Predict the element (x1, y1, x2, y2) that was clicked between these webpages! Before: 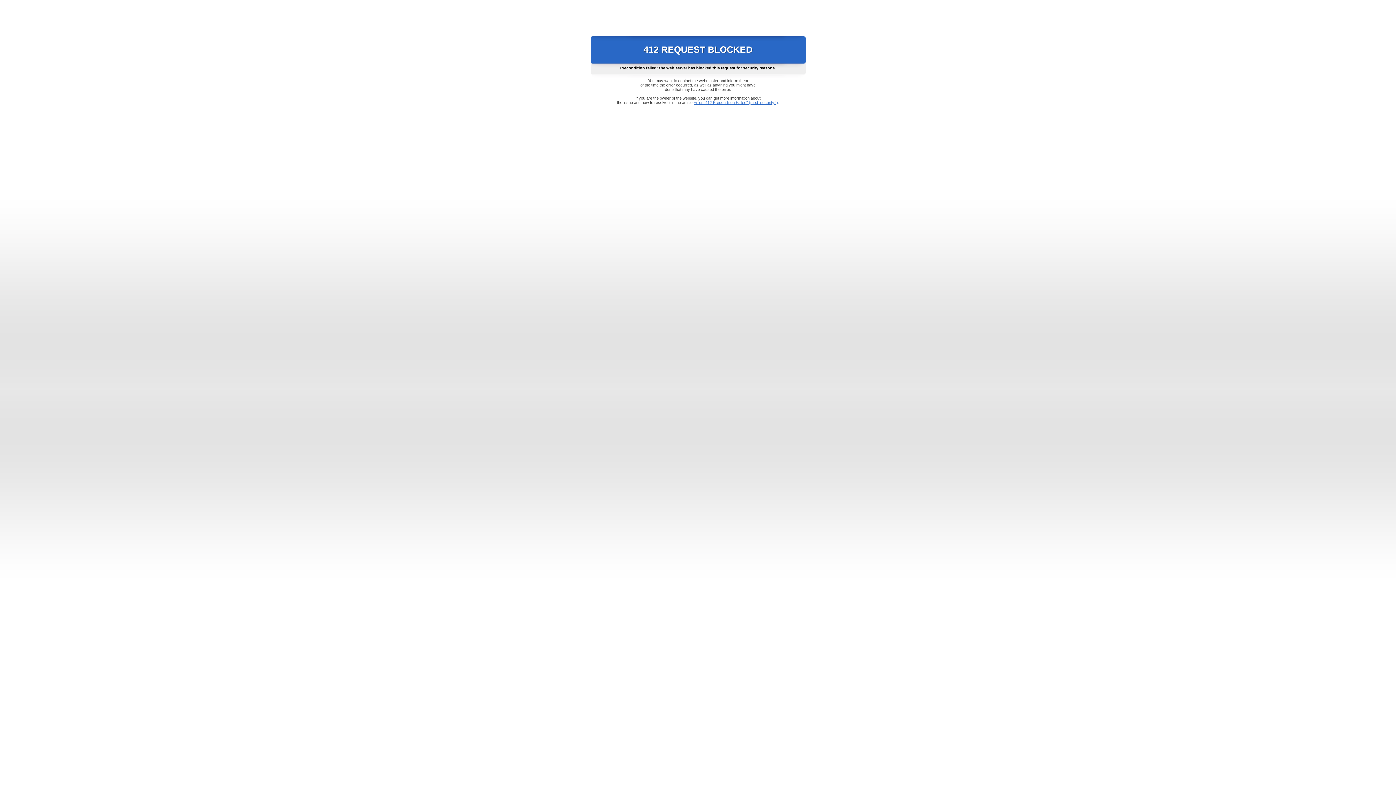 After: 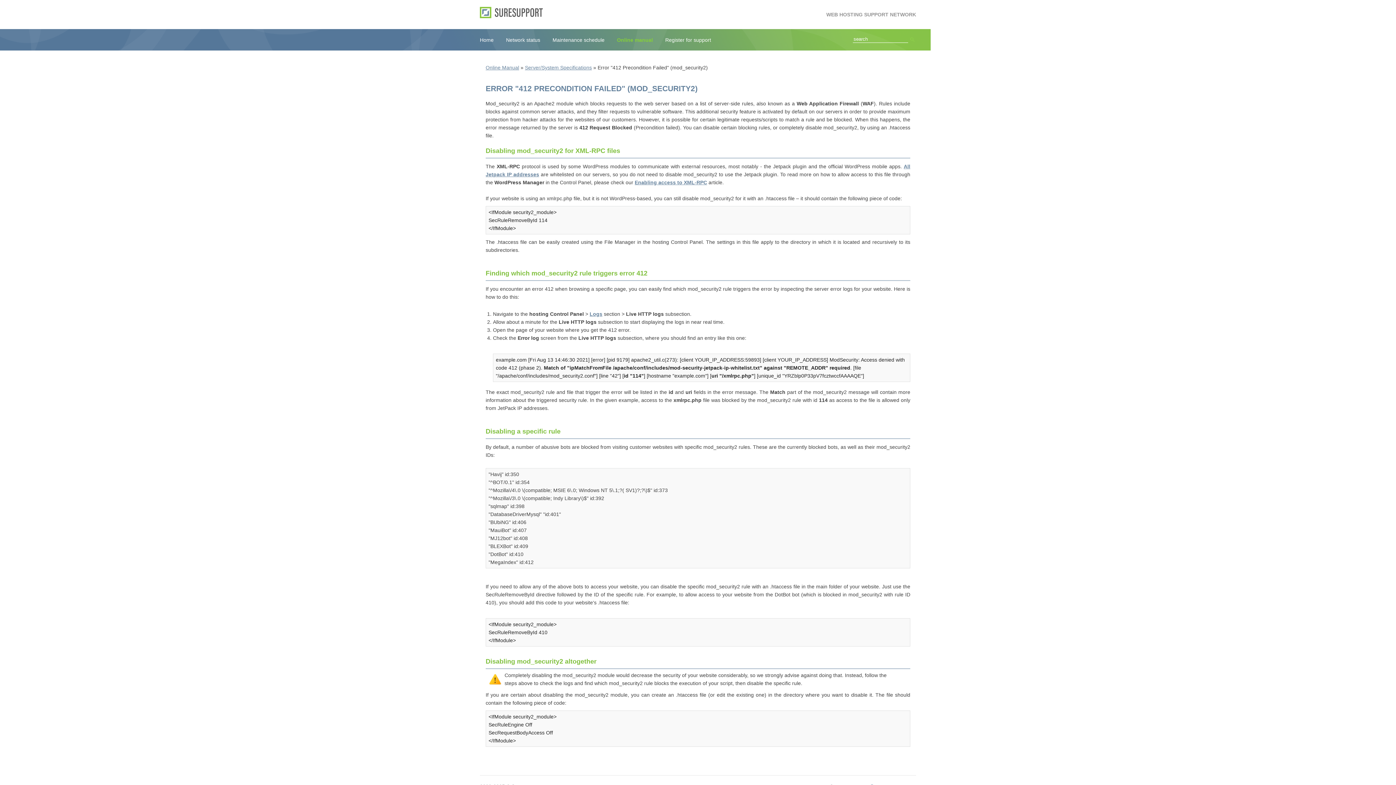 Action: bbox: (693, 100, 778, 104) label: Error "412 Precondition Failed" (mod_security2)